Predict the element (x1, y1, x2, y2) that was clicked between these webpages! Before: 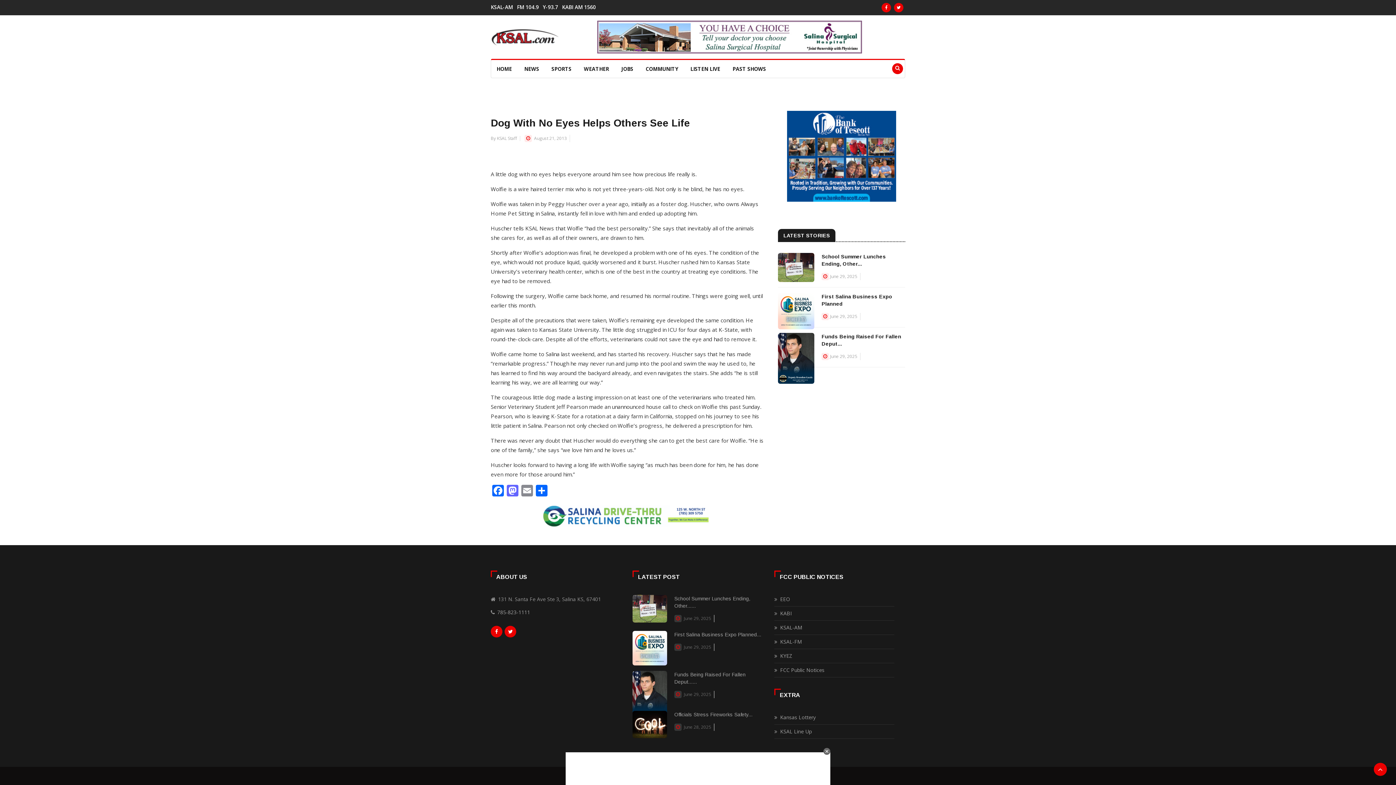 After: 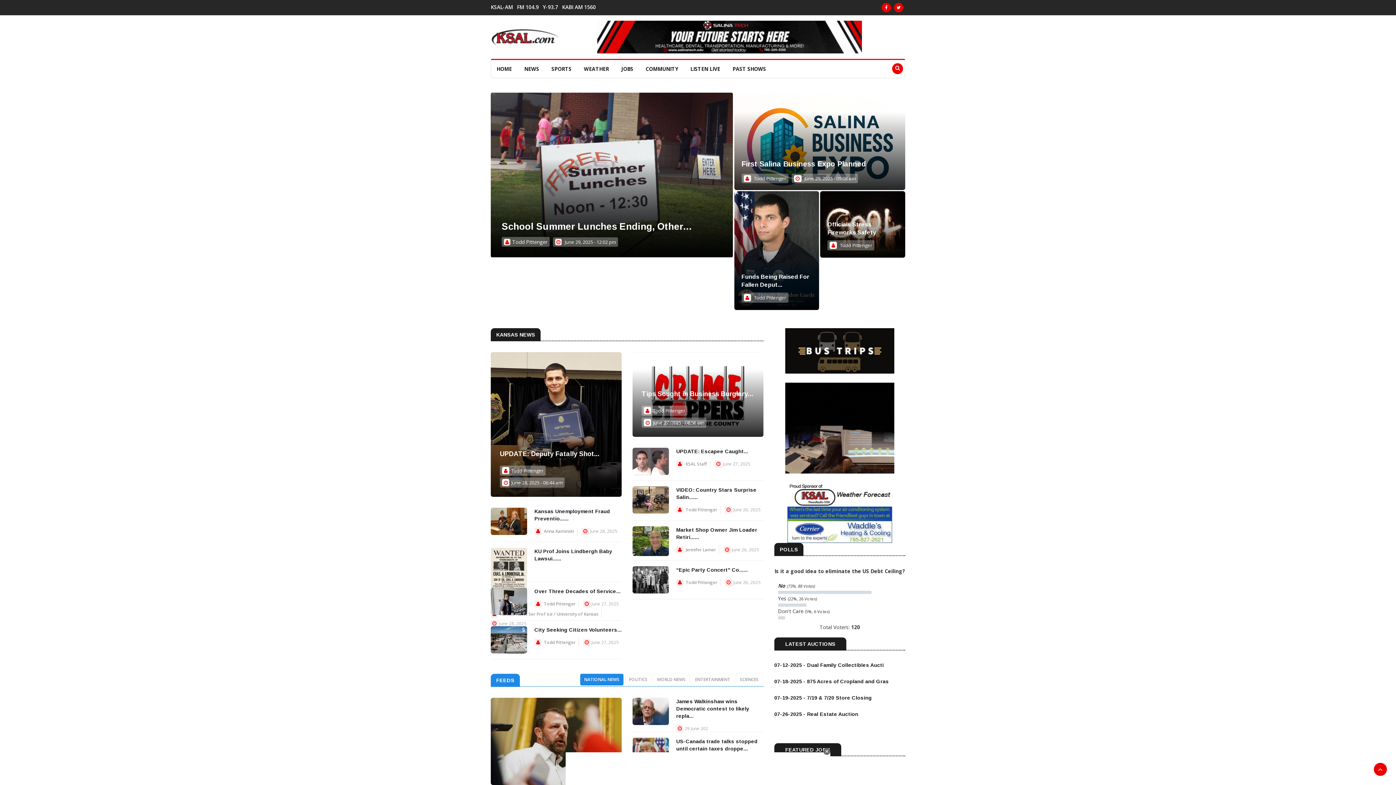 Action: bbox: (546, 60, 577, 77) label: SPORTS